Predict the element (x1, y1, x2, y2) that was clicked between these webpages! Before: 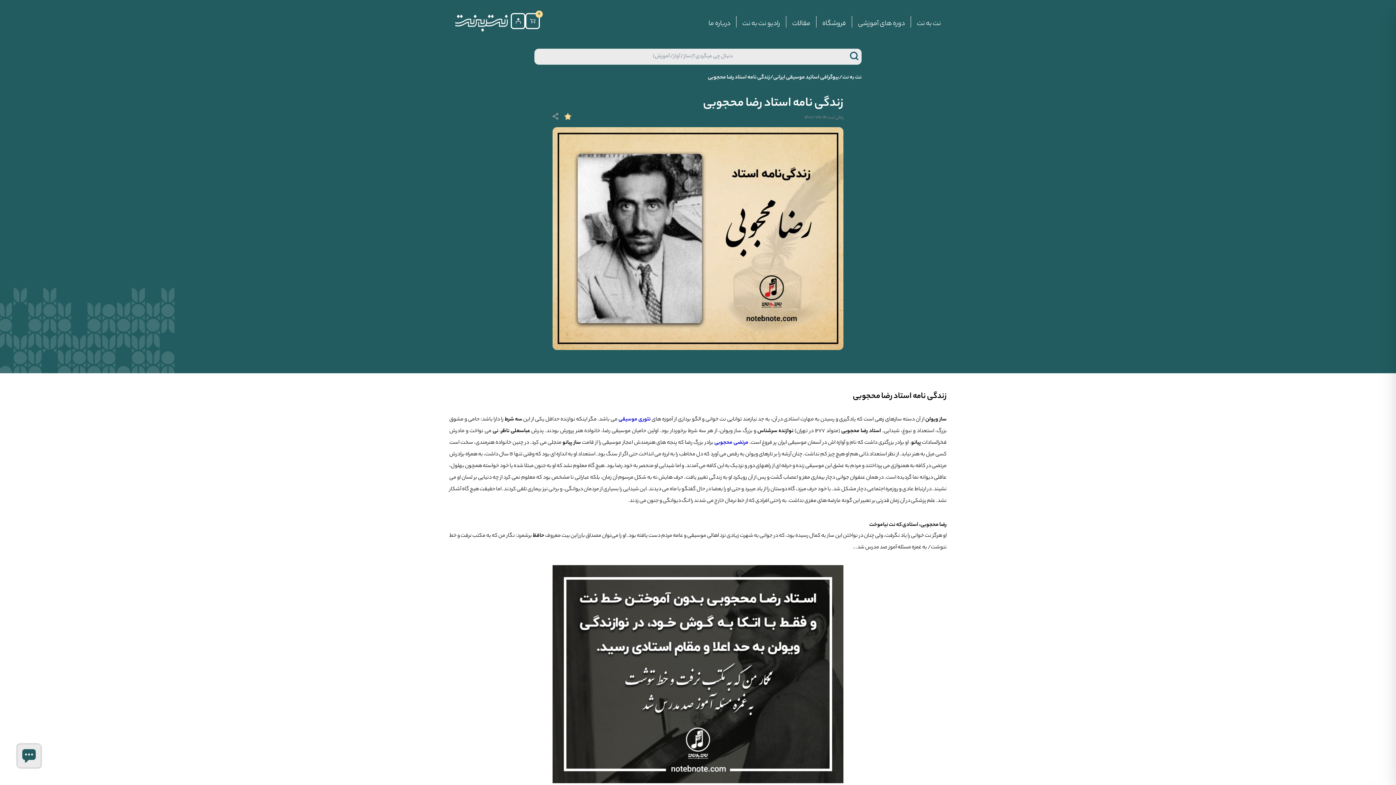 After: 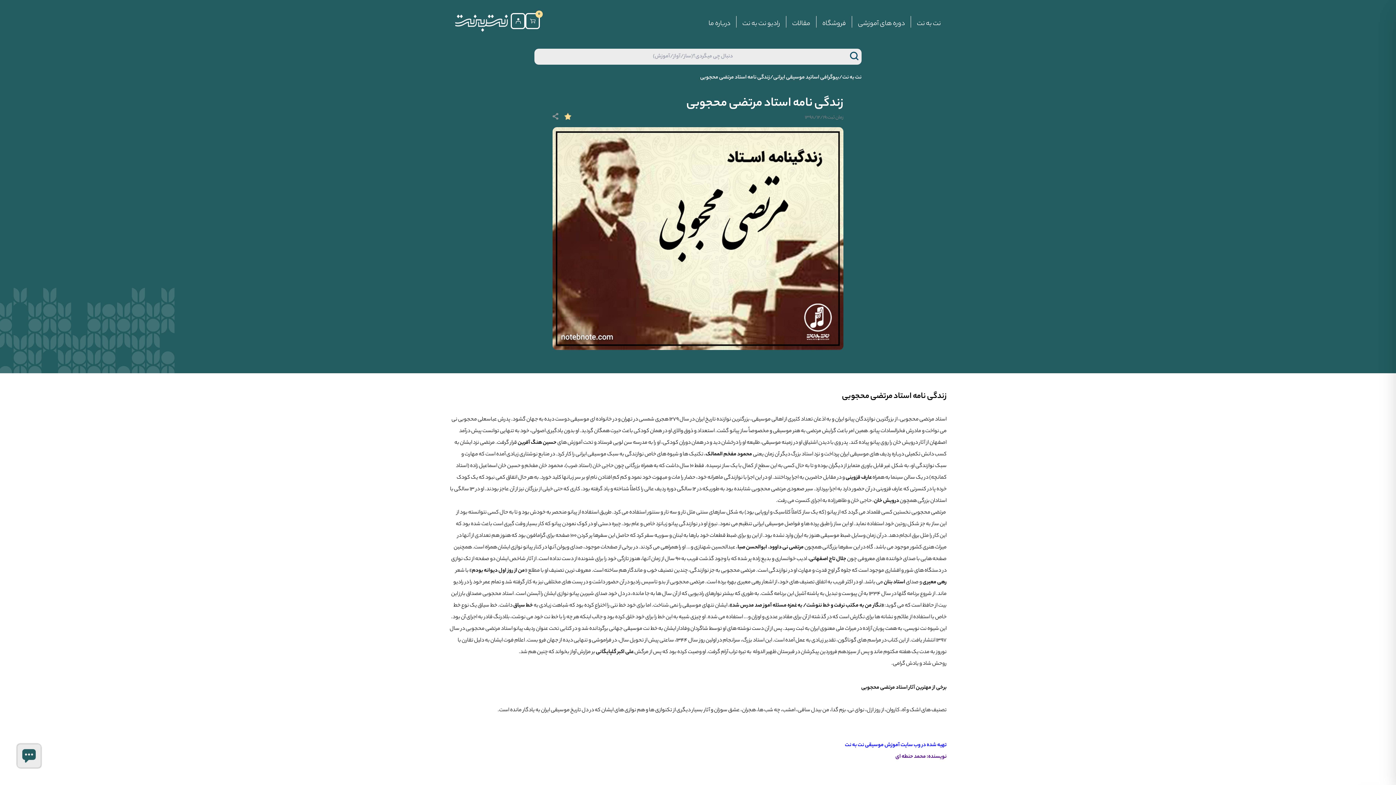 Action: bbox: (714, 439, 748, 447) label: مرتضی محجوبی